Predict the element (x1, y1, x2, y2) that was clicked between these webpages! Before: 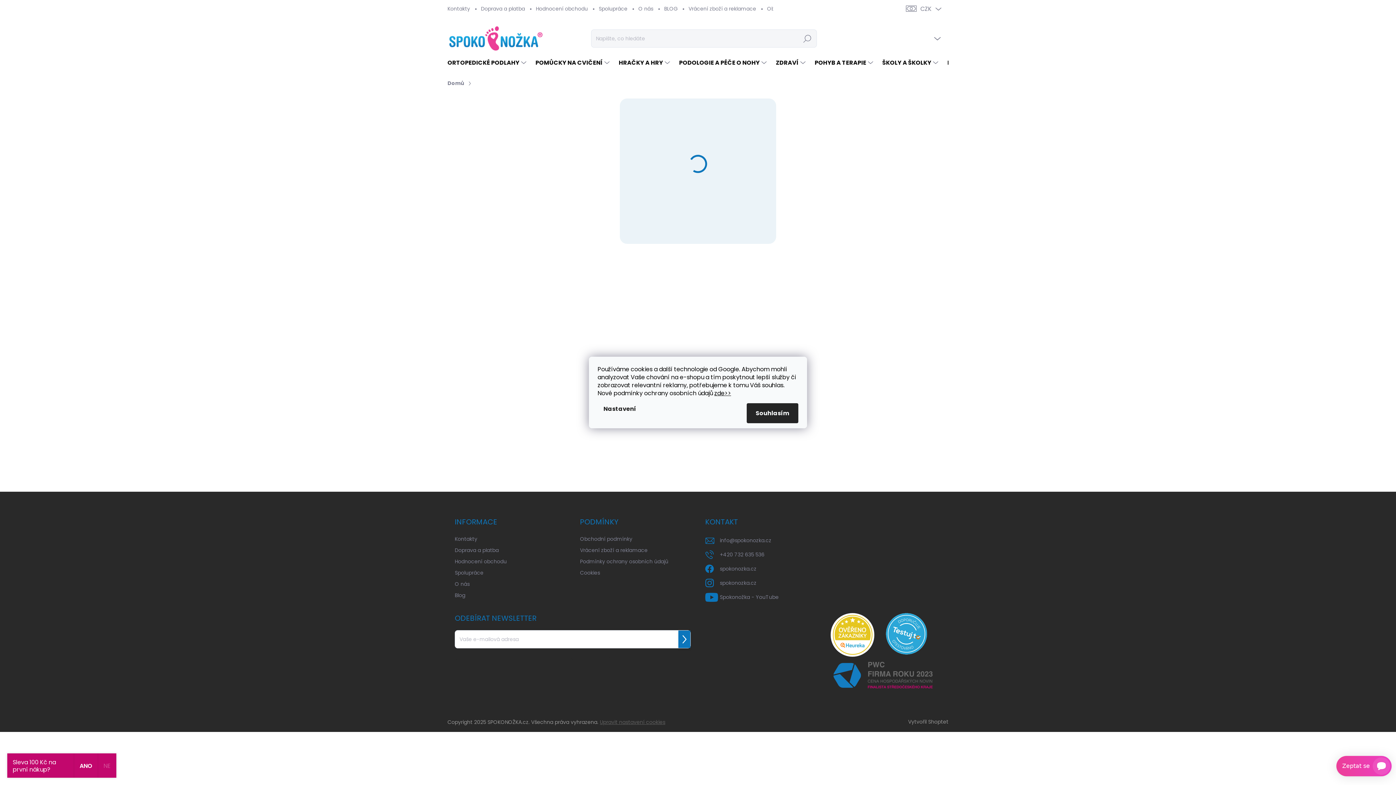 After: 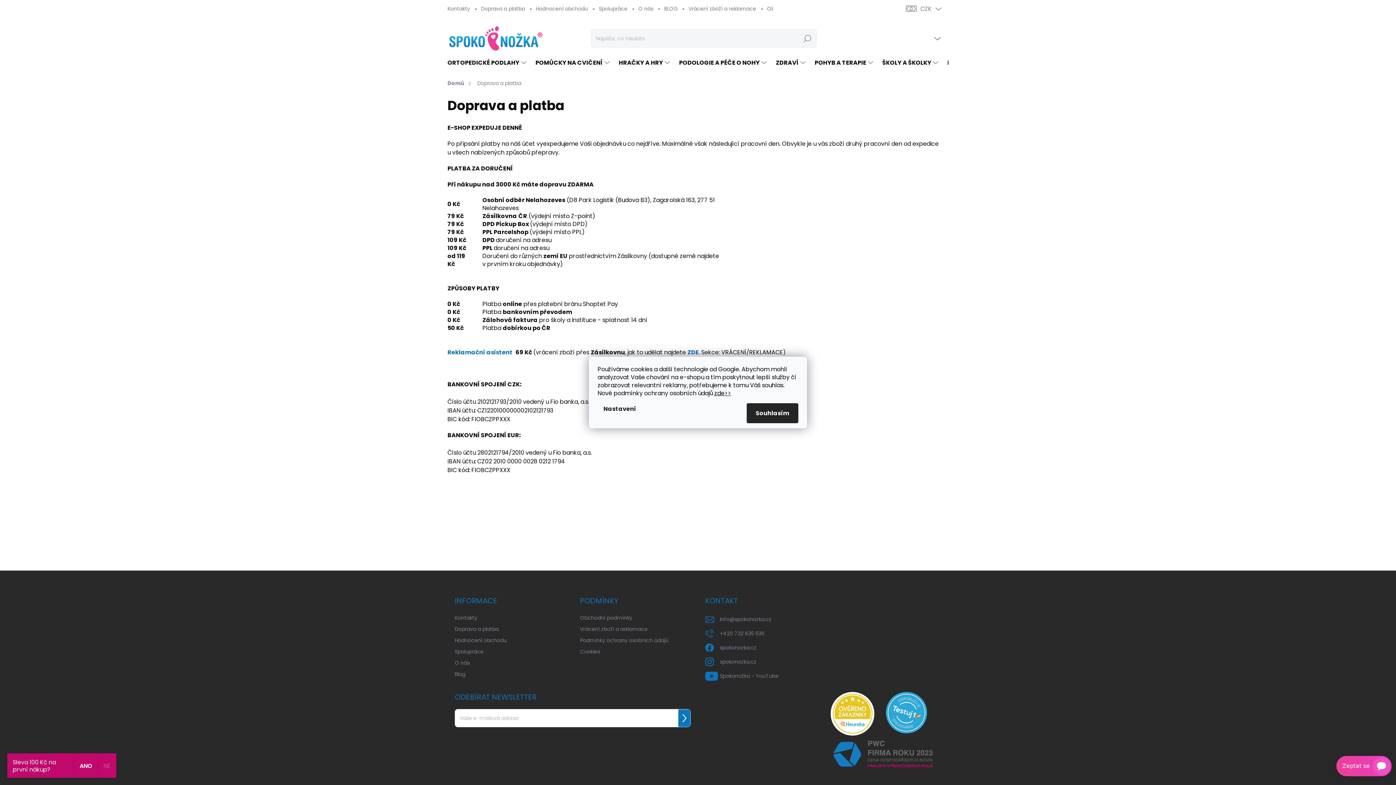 Action: label: Doprava a platba bbox: (454, 545, 498, 556)